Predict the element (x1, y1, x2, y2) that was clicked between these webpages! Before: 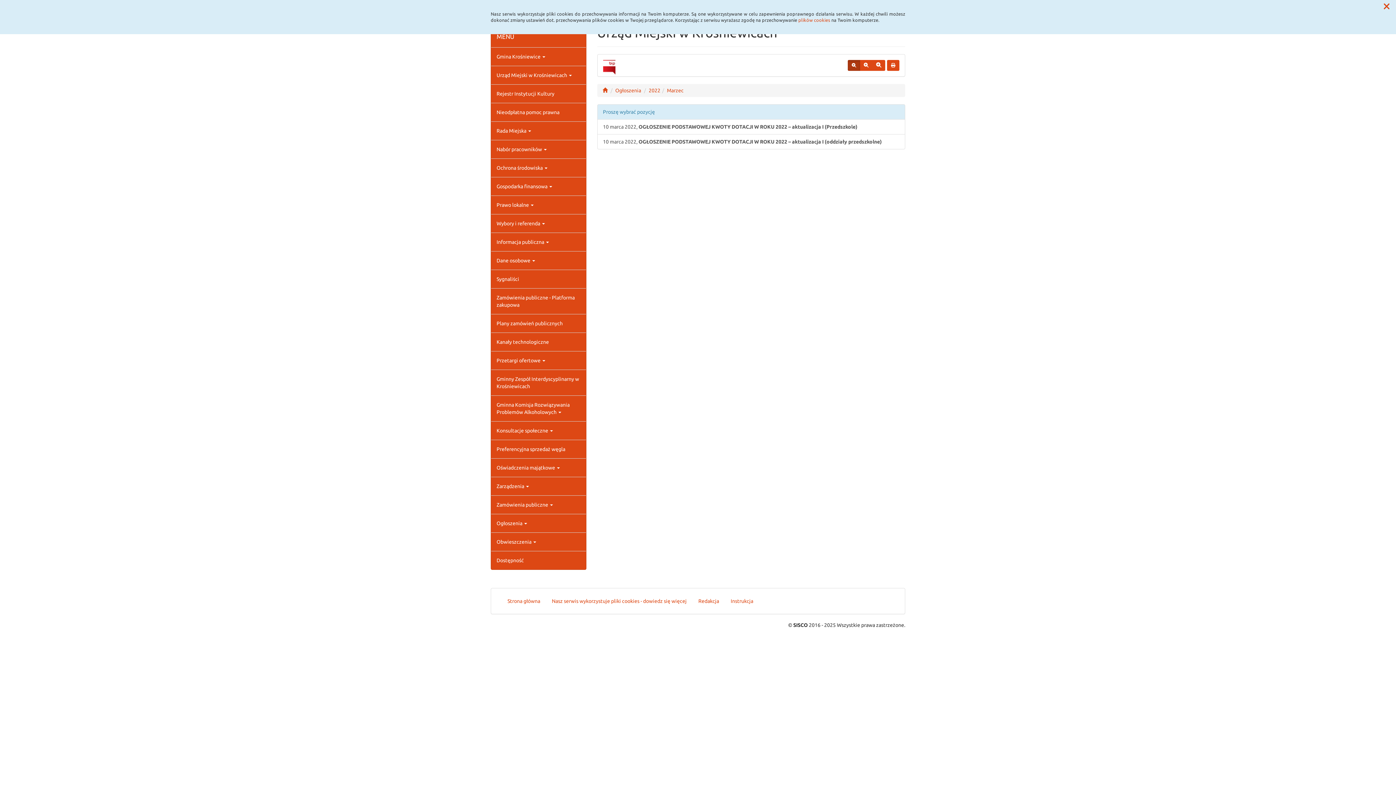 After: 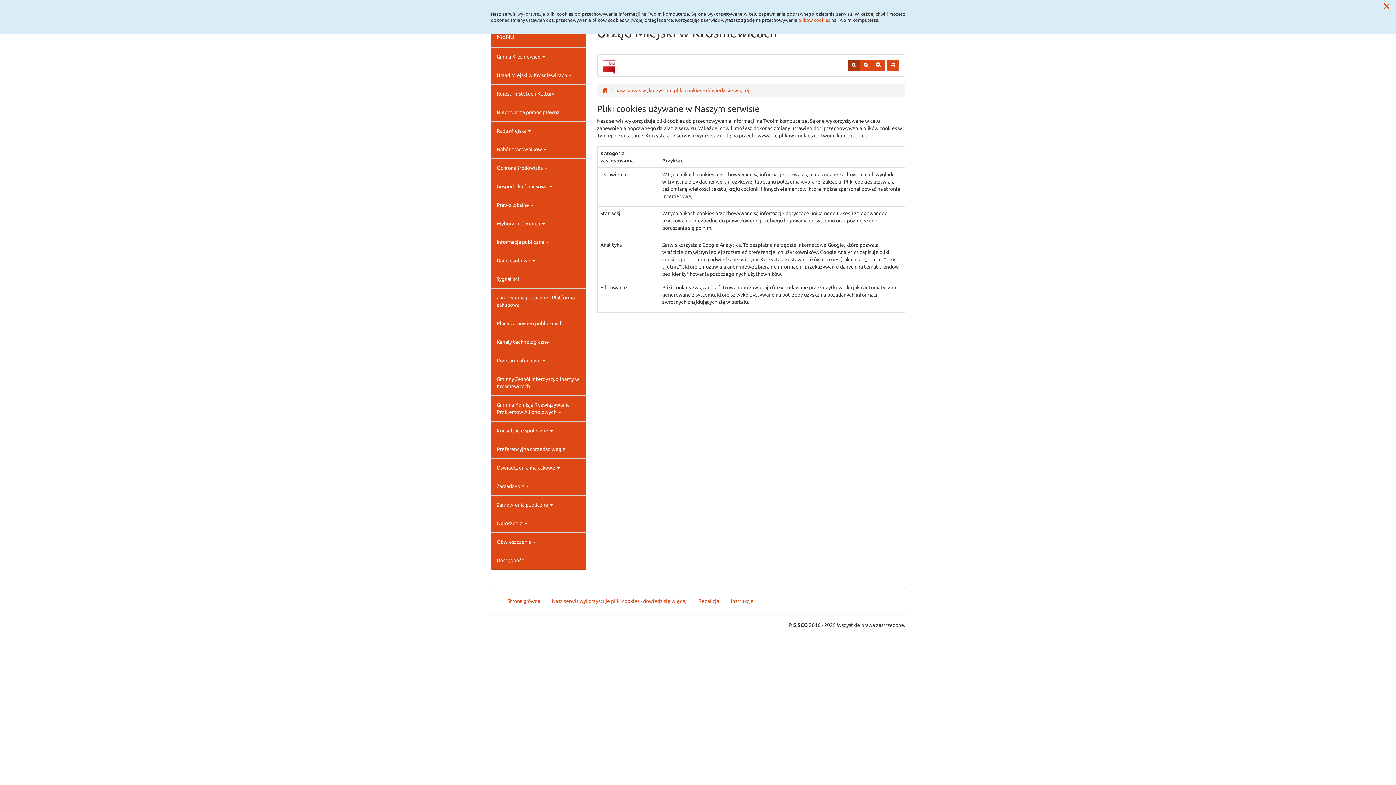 Action: bbox: (546, 594, 692, 608) label: Nasz serwis wykorzystuje pliki cookies - dowiedz się więcej